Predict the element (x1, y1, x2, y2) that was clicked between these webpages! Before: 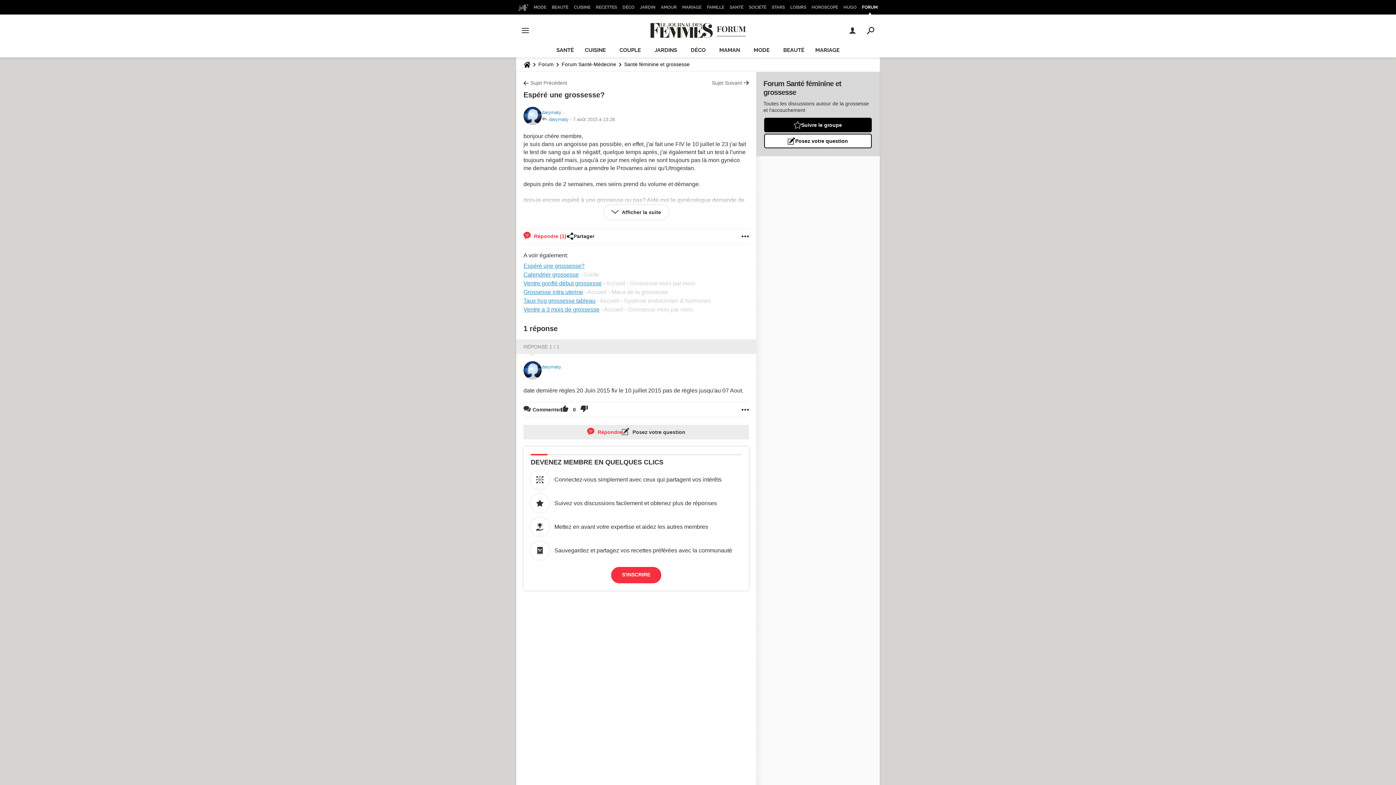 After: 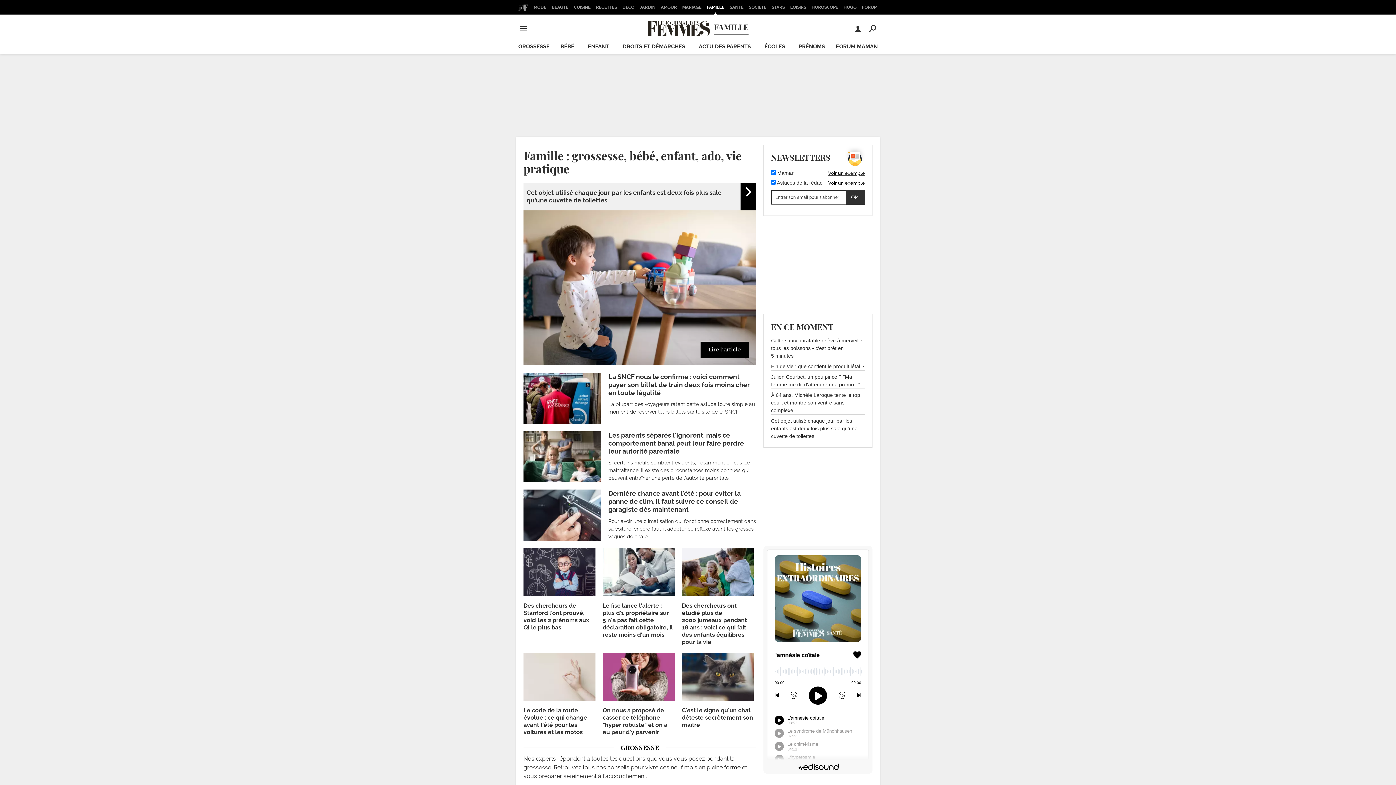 Action: bbox: (704, 0, 726, 14) label: FAMILLE